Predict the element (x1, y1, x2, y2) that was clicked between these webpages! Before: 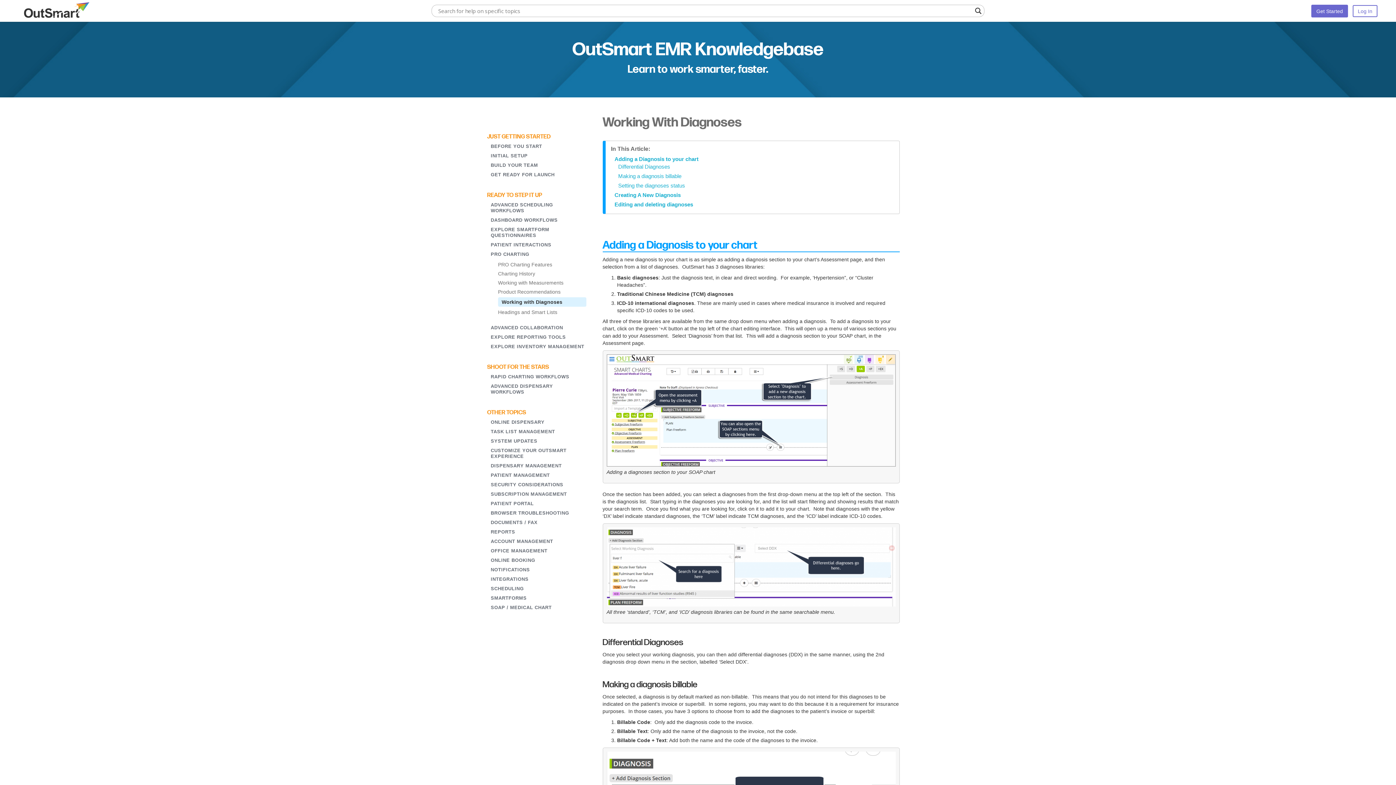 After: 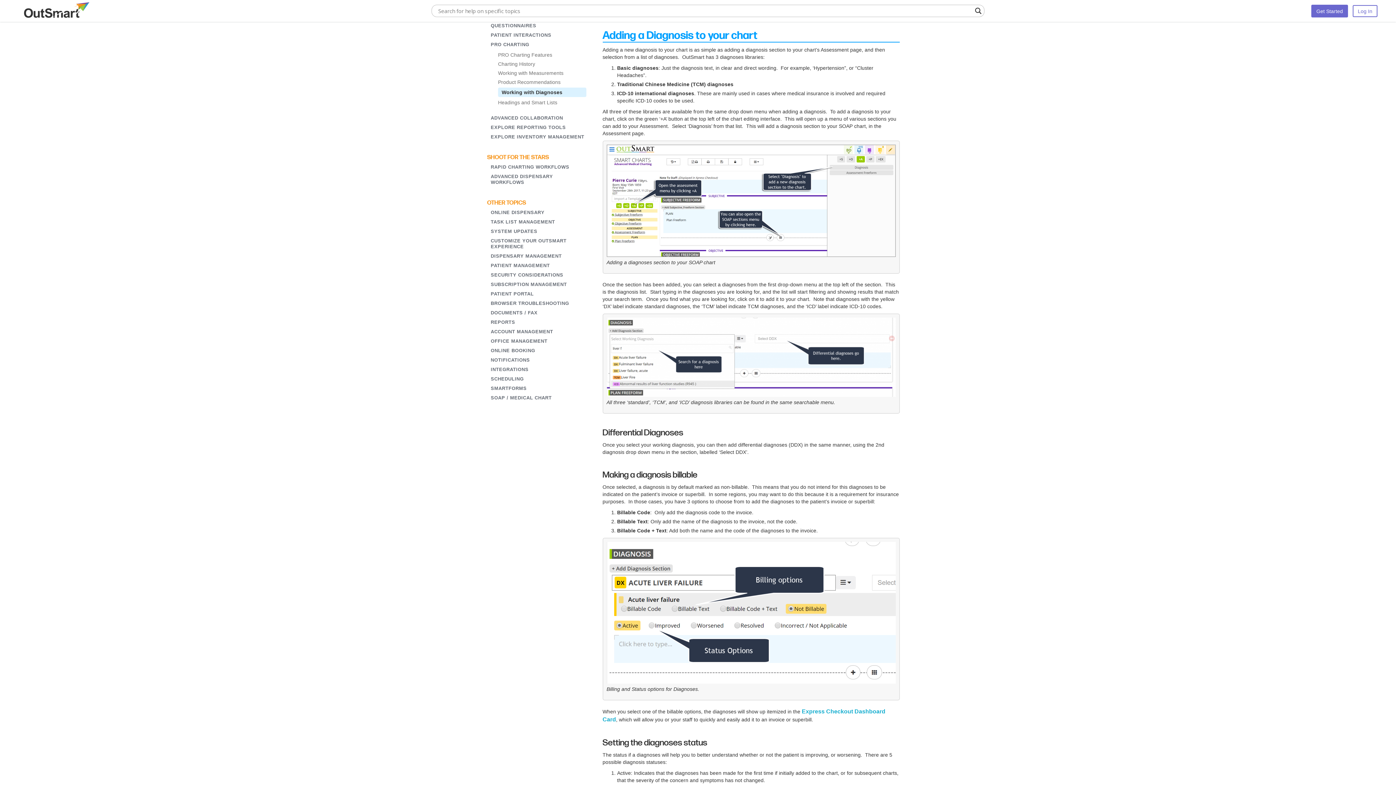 Action: bbox: (614, 156, 698, 162) label: Adding a Diagnosis to your chart